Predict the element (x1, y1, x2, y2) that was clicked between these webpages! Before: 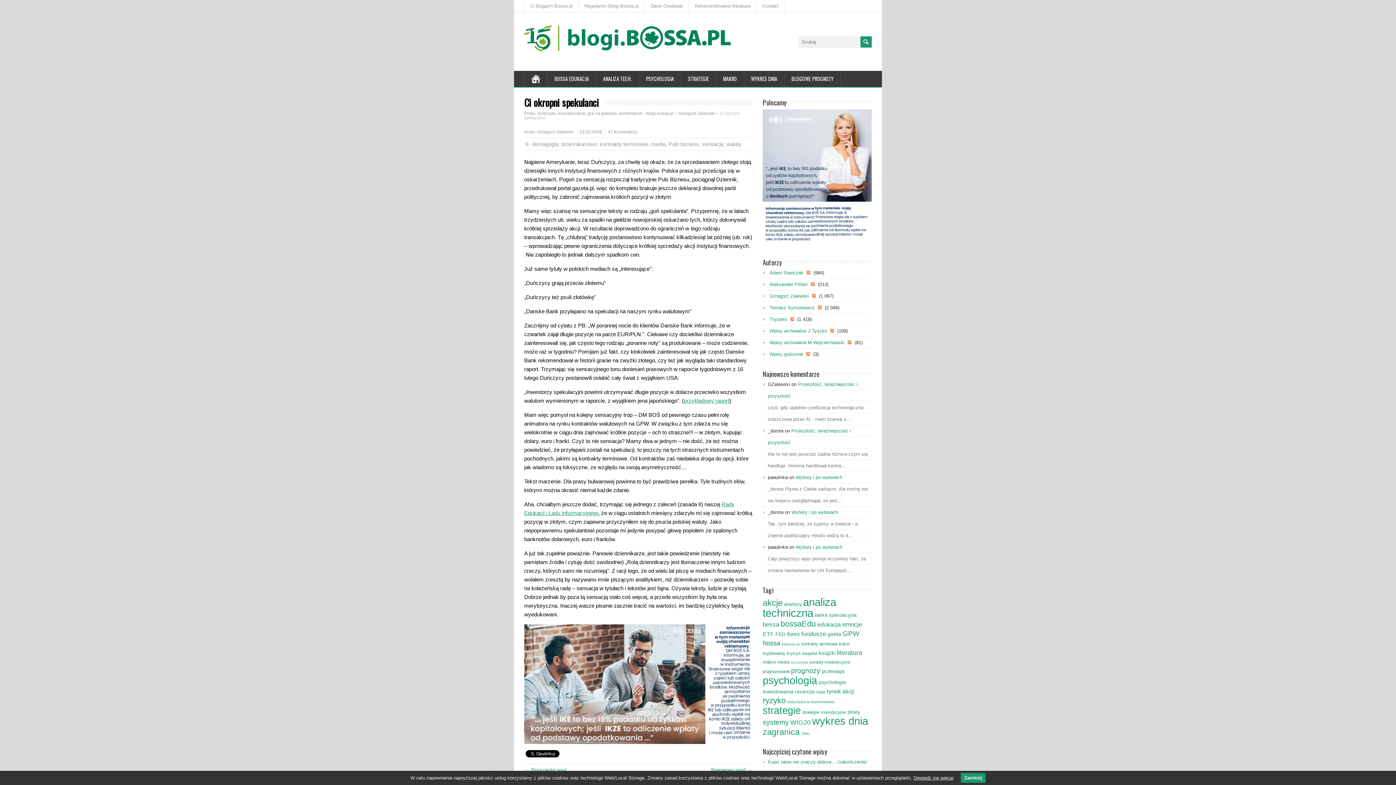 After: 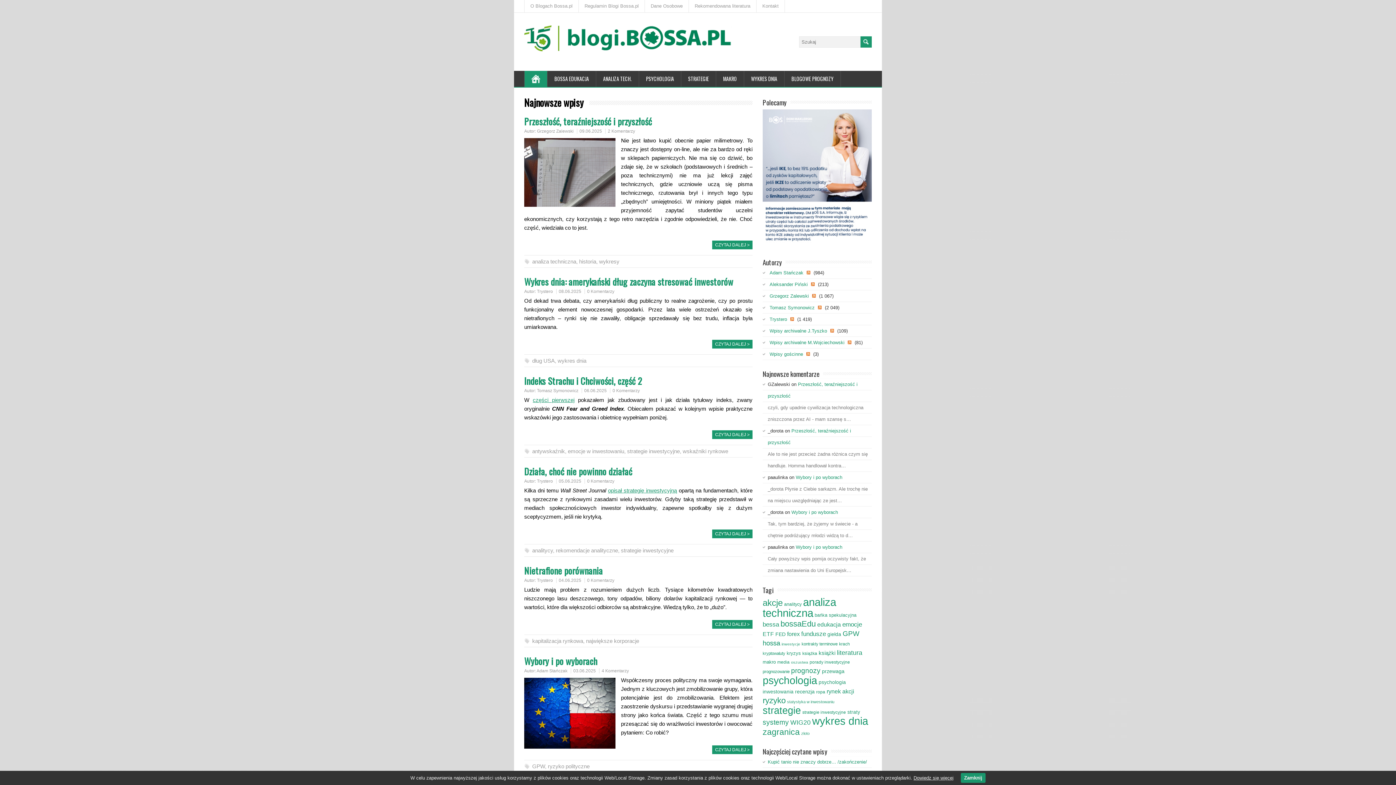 Action: bbox: (524, 70, 547, 86)